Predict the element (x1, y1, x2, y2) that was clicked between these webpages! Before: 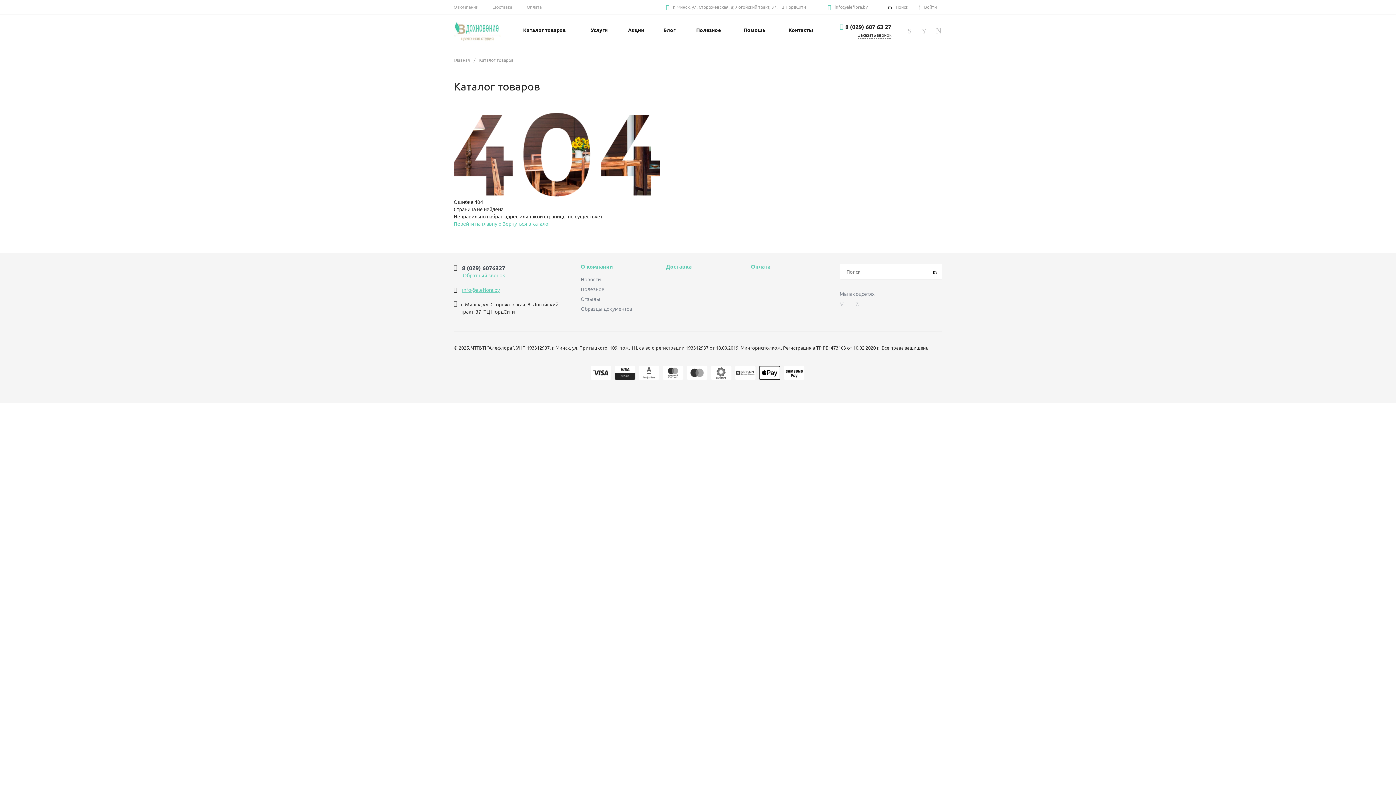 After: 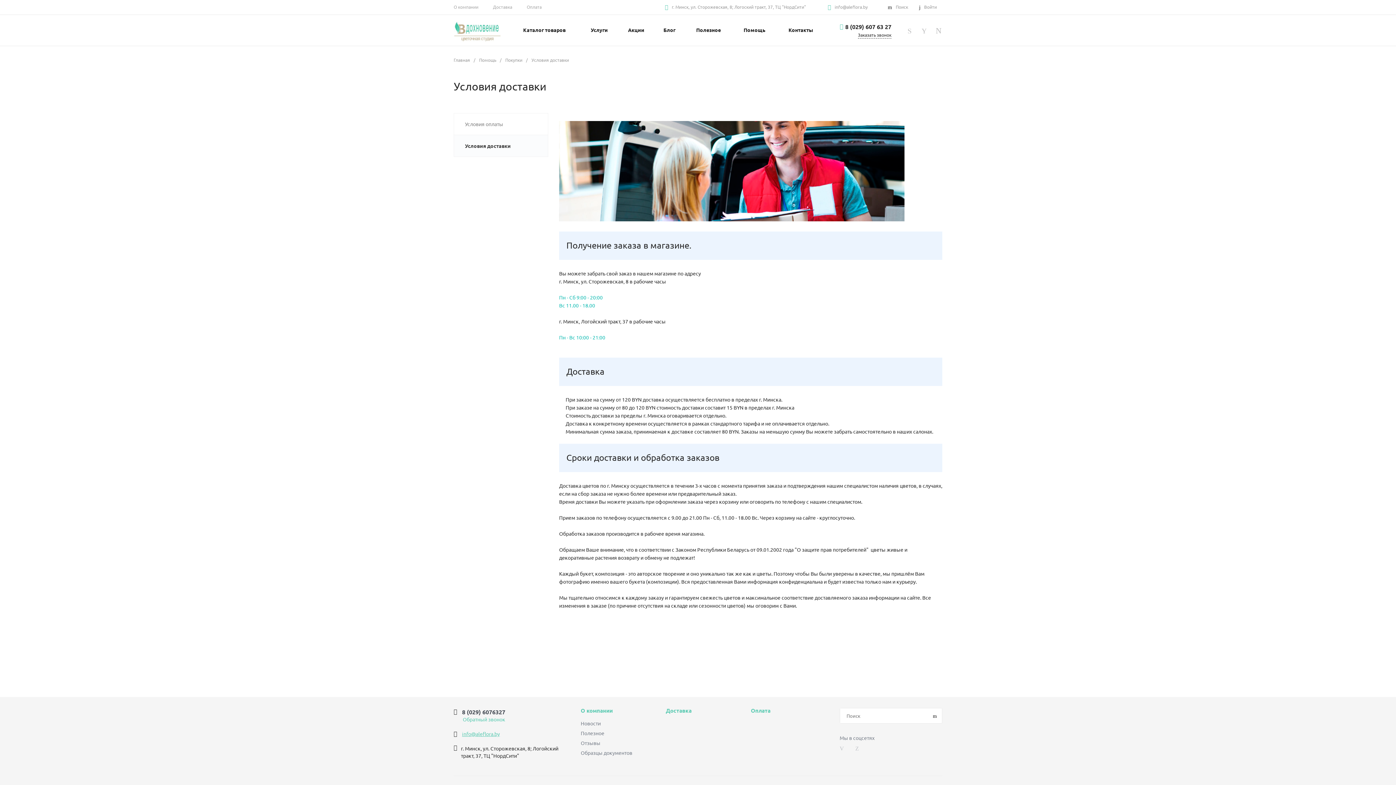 Action: label: Доставка bbox: (493, 4, 512, 10)